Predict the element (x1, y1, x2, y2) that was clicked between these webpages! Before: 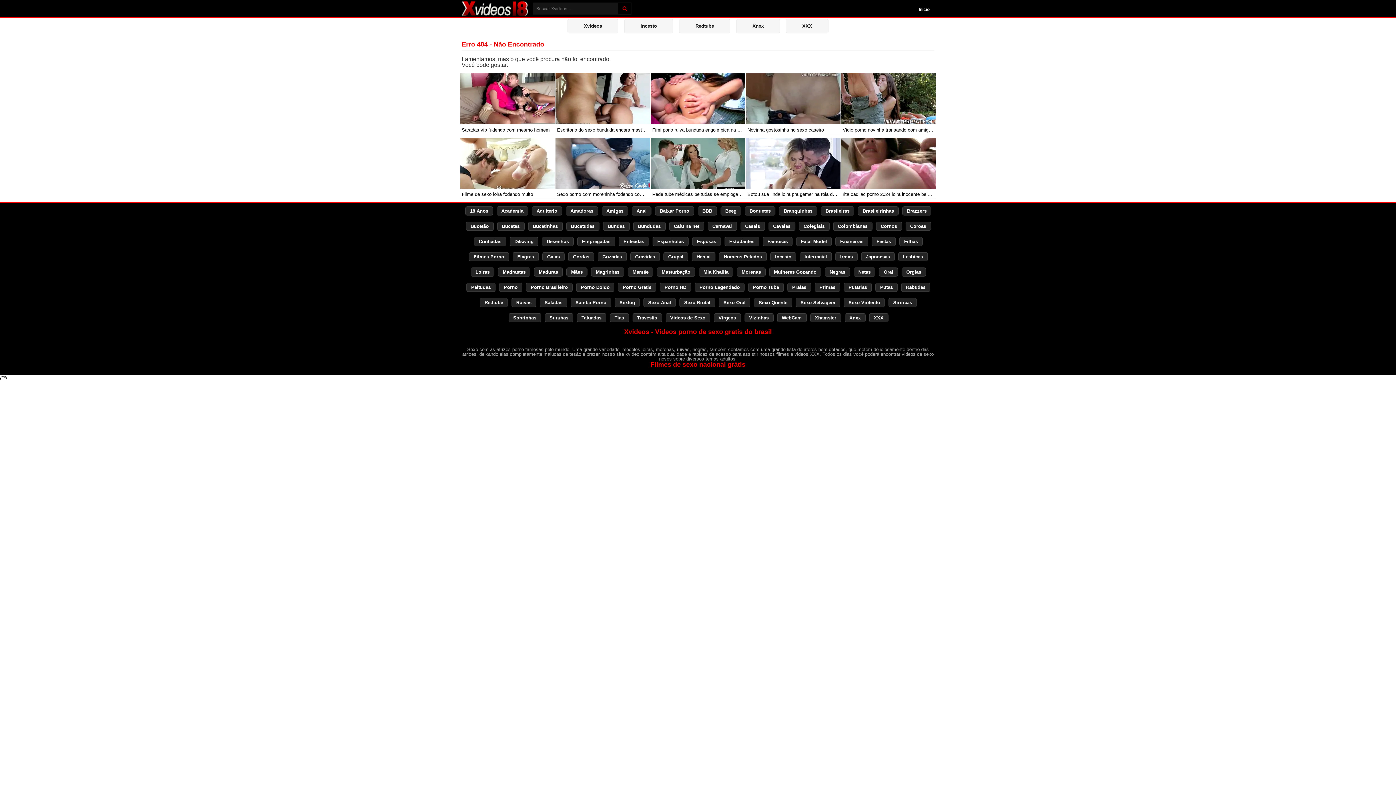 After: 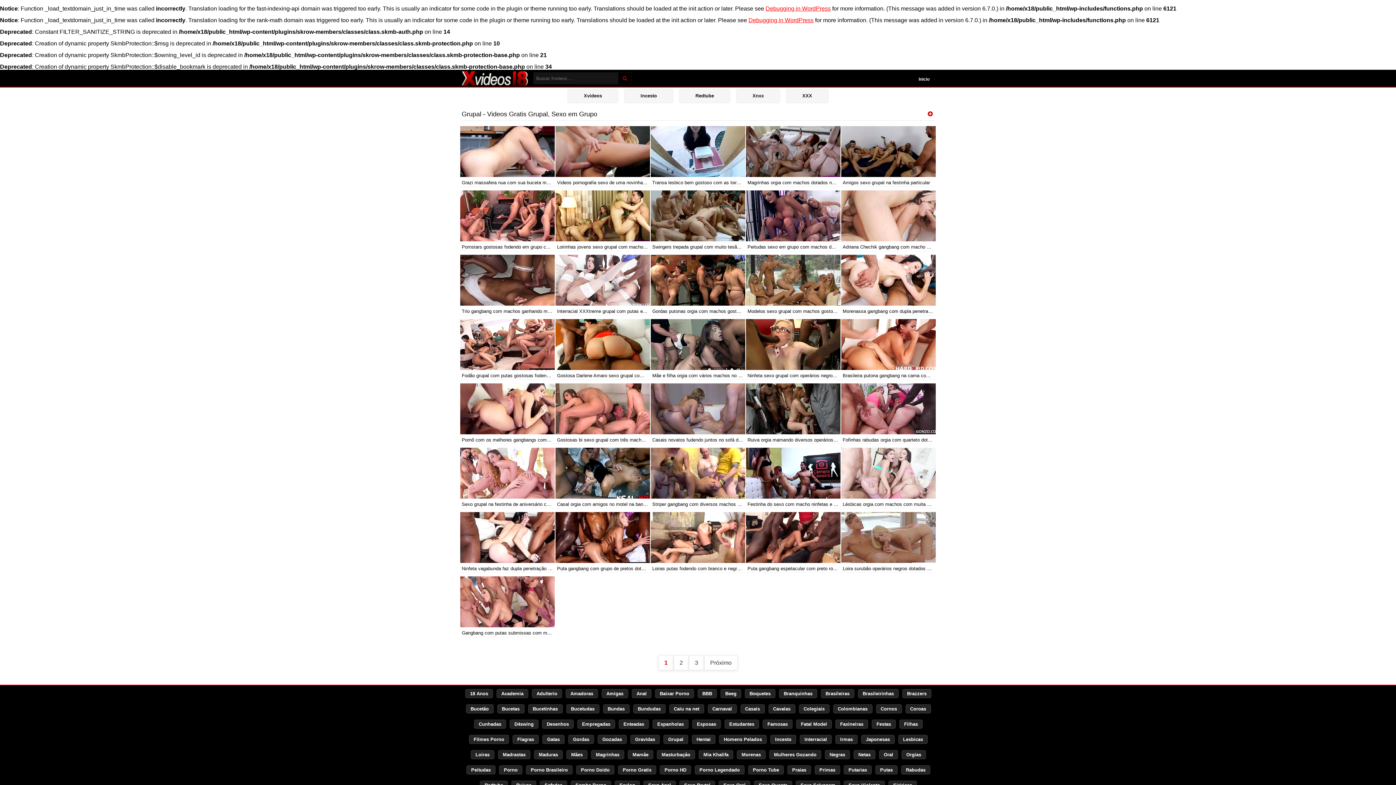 Action: label: Grupal bbox: (663, 252, 688, 261)